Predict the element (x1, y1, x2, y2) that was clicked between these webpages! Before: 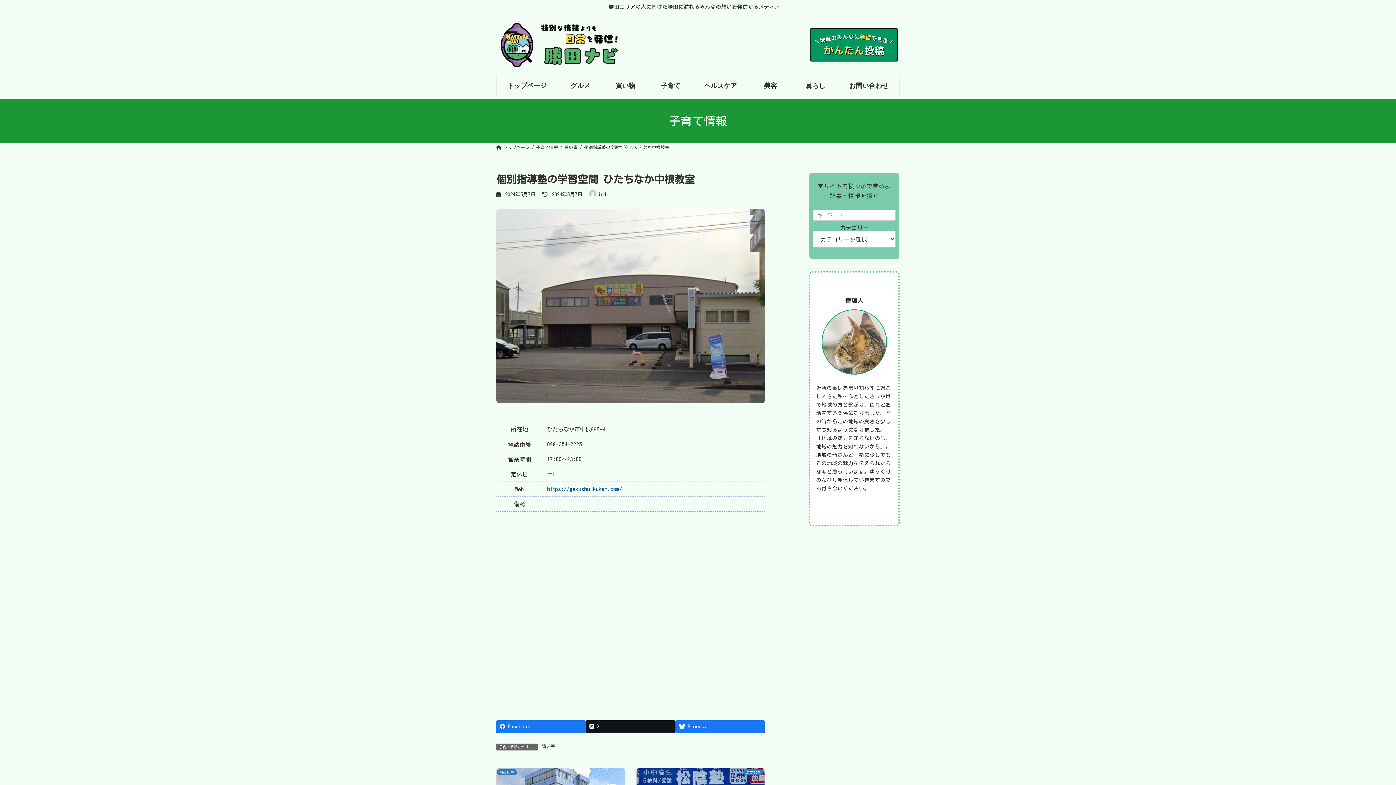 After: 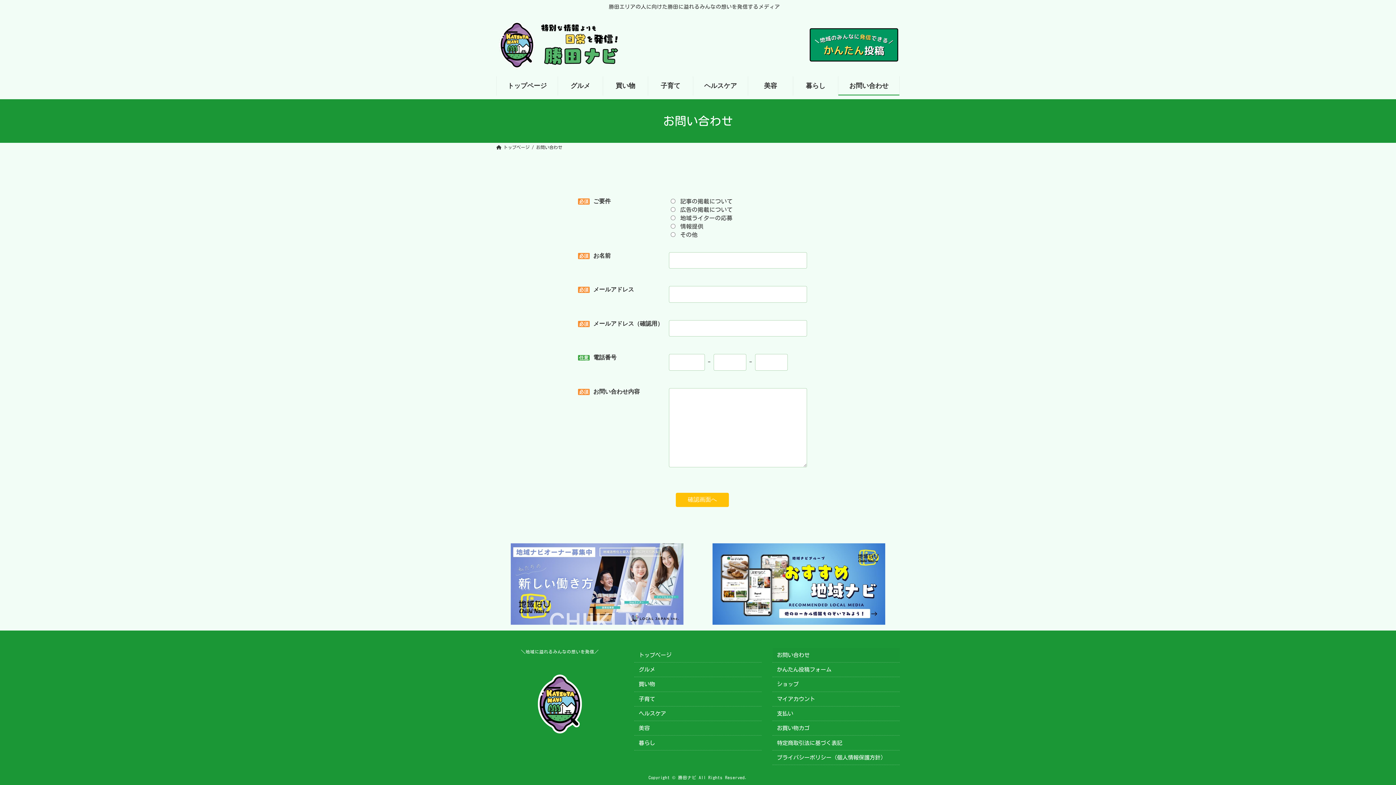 Action: label: お問い合わせ bbox: (842, 76, 895, 95)